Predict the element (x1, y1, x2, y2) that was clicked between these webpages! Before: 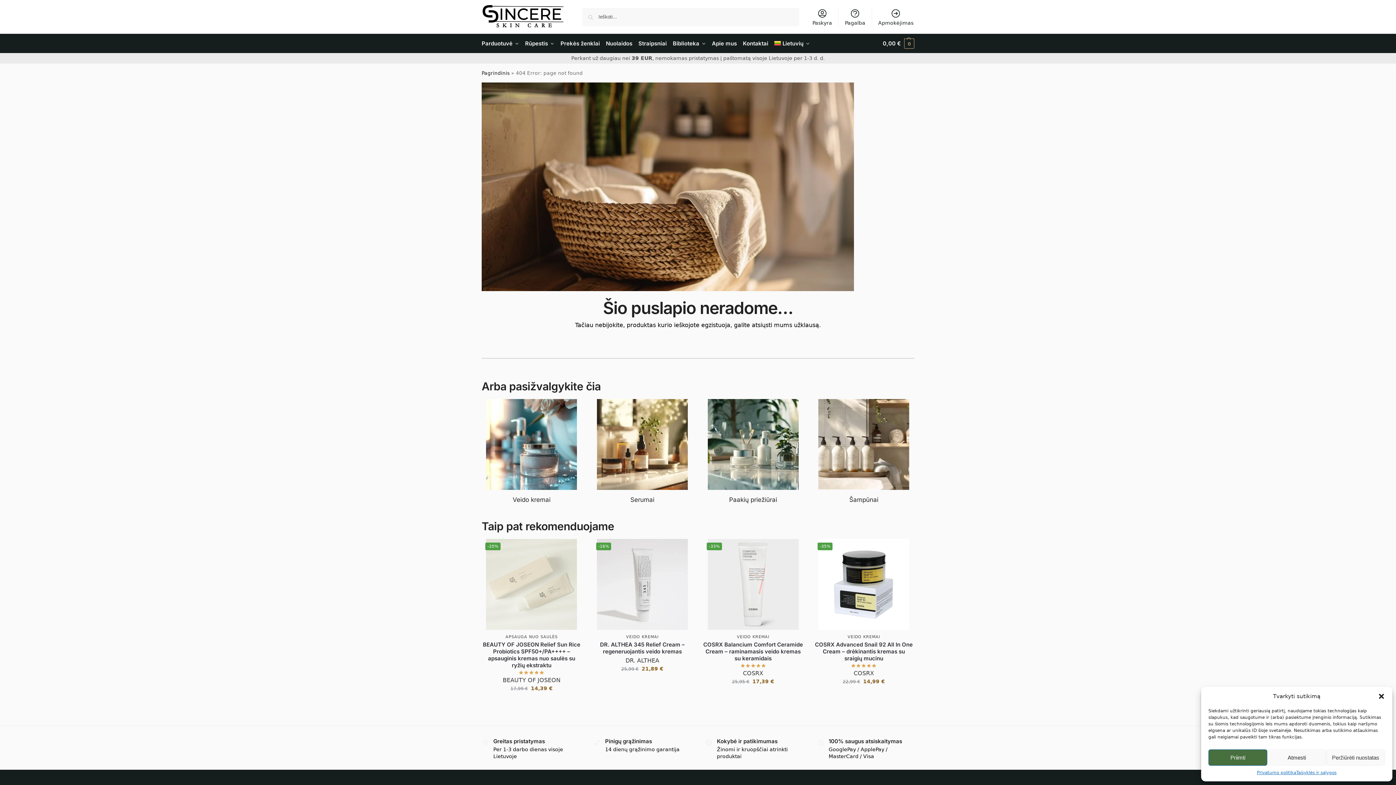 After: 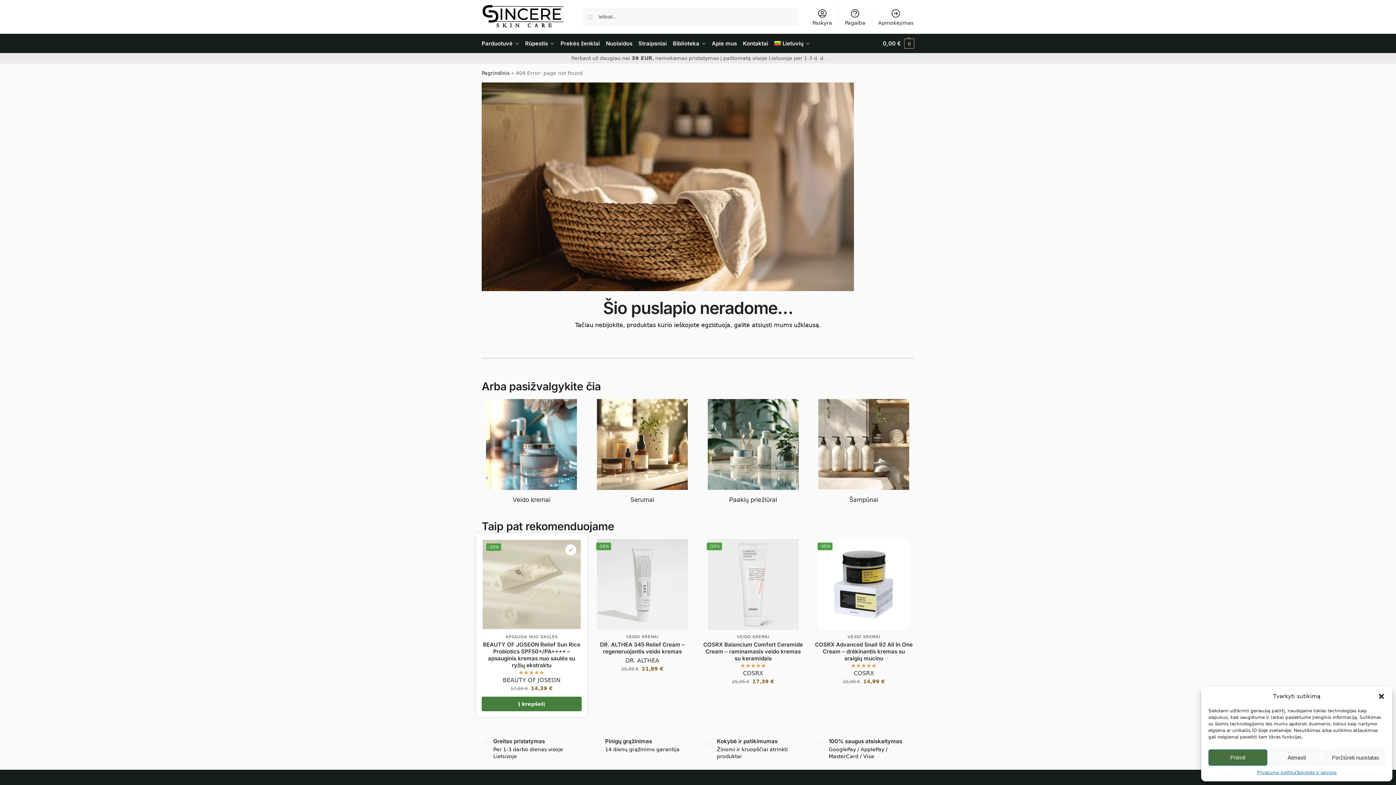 Action: label: Norų sąrašas bbox: (565, 544, 576, 555)